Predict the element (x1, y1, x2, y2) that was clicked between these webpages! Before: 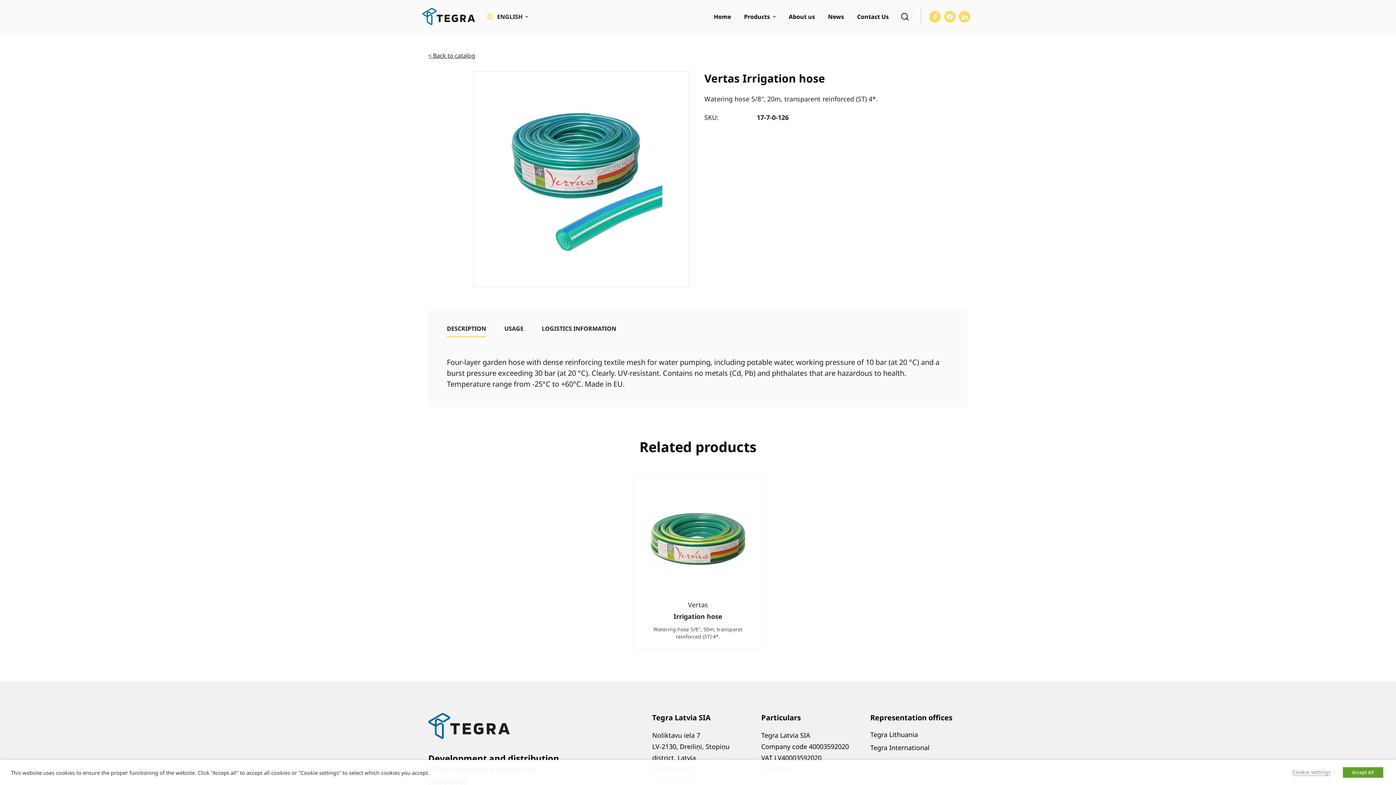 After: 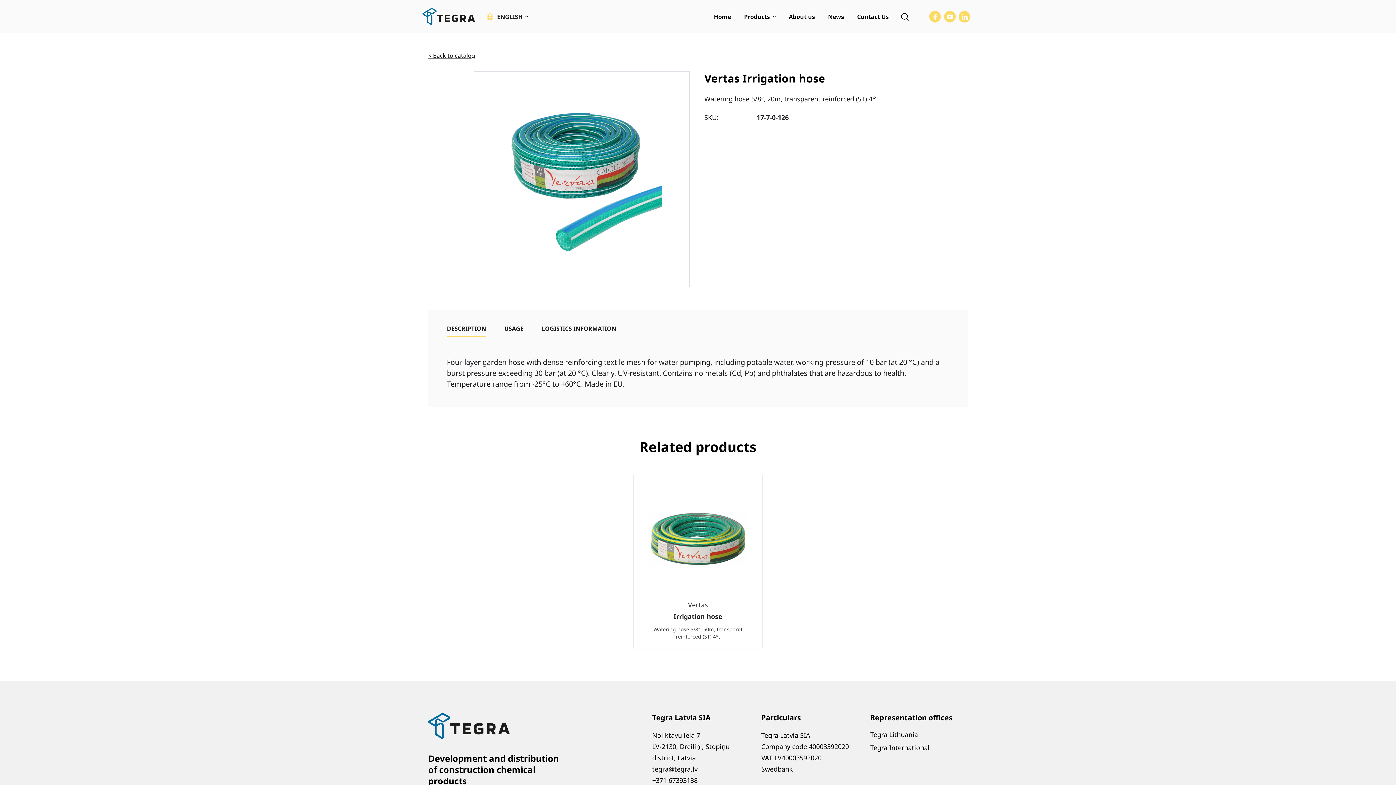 Action: bbox: (1343, 767, 1383, 778) label: Accept All